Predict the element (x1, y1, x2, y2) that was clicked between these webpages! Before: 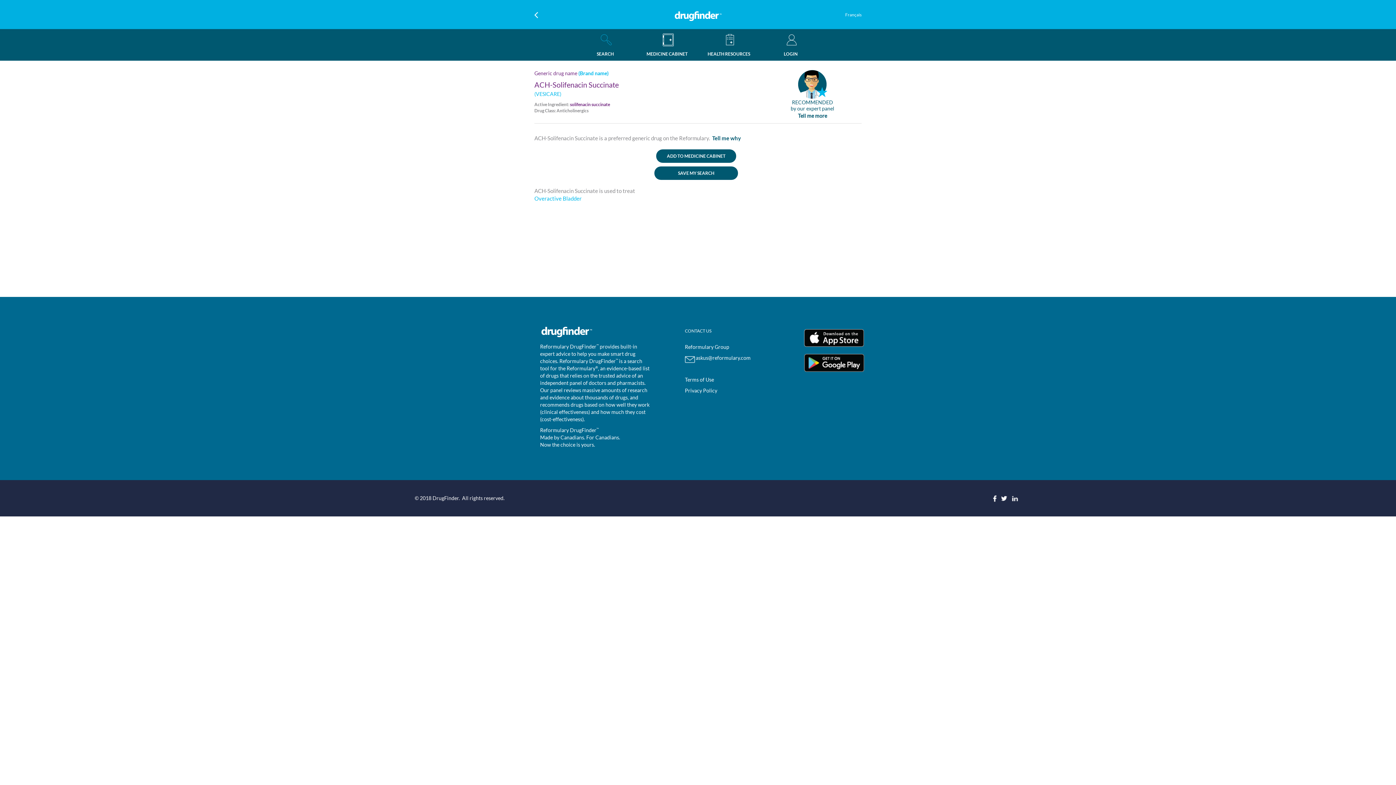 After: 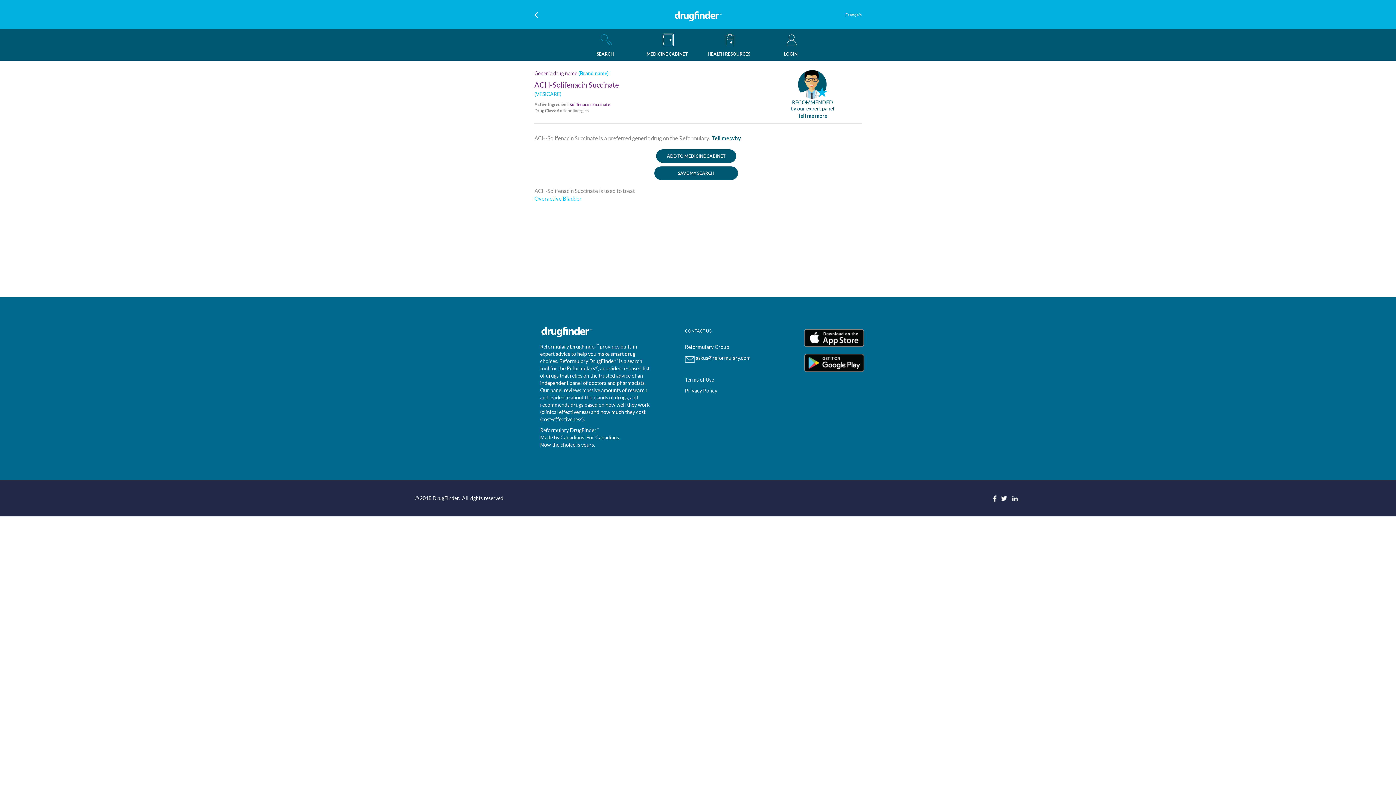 Action: bbox: (799, 334, 869, 340)